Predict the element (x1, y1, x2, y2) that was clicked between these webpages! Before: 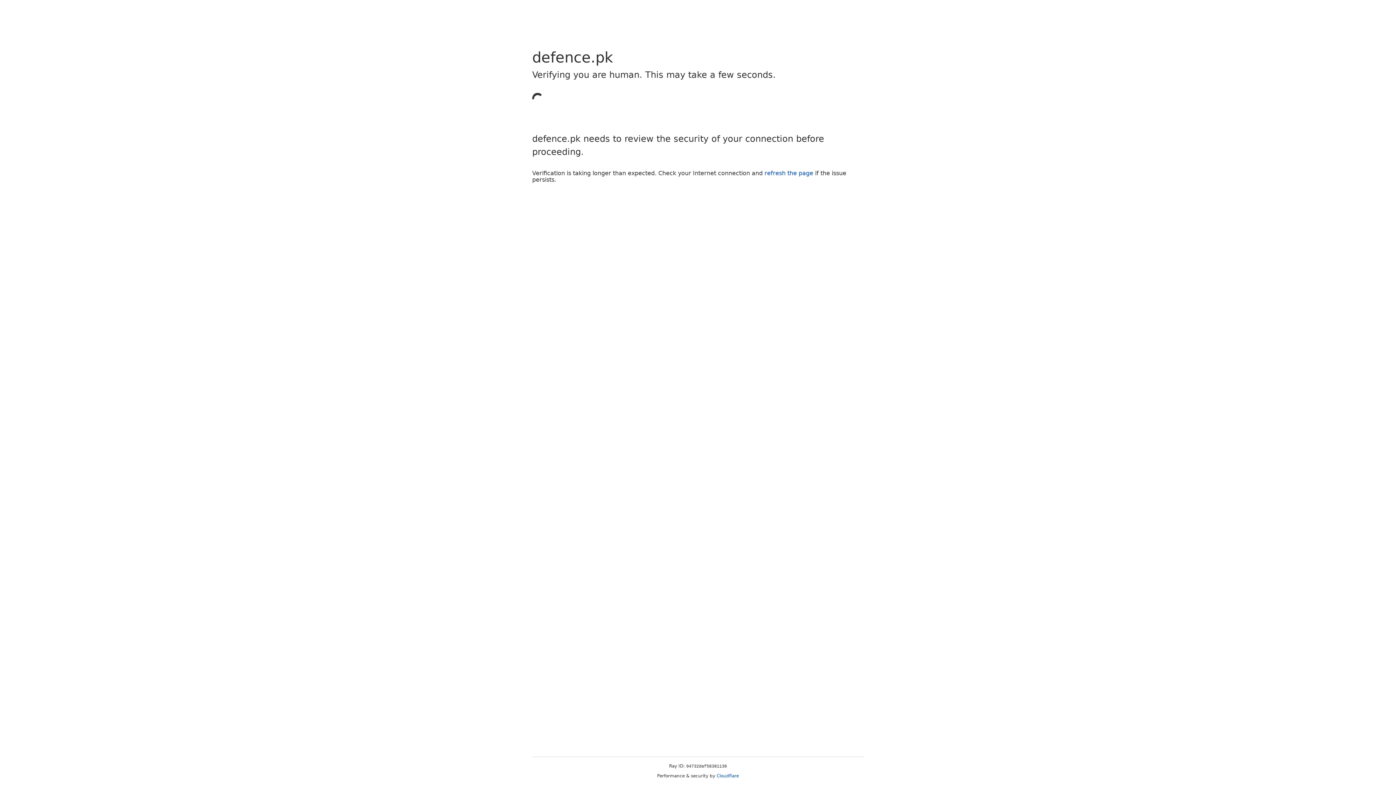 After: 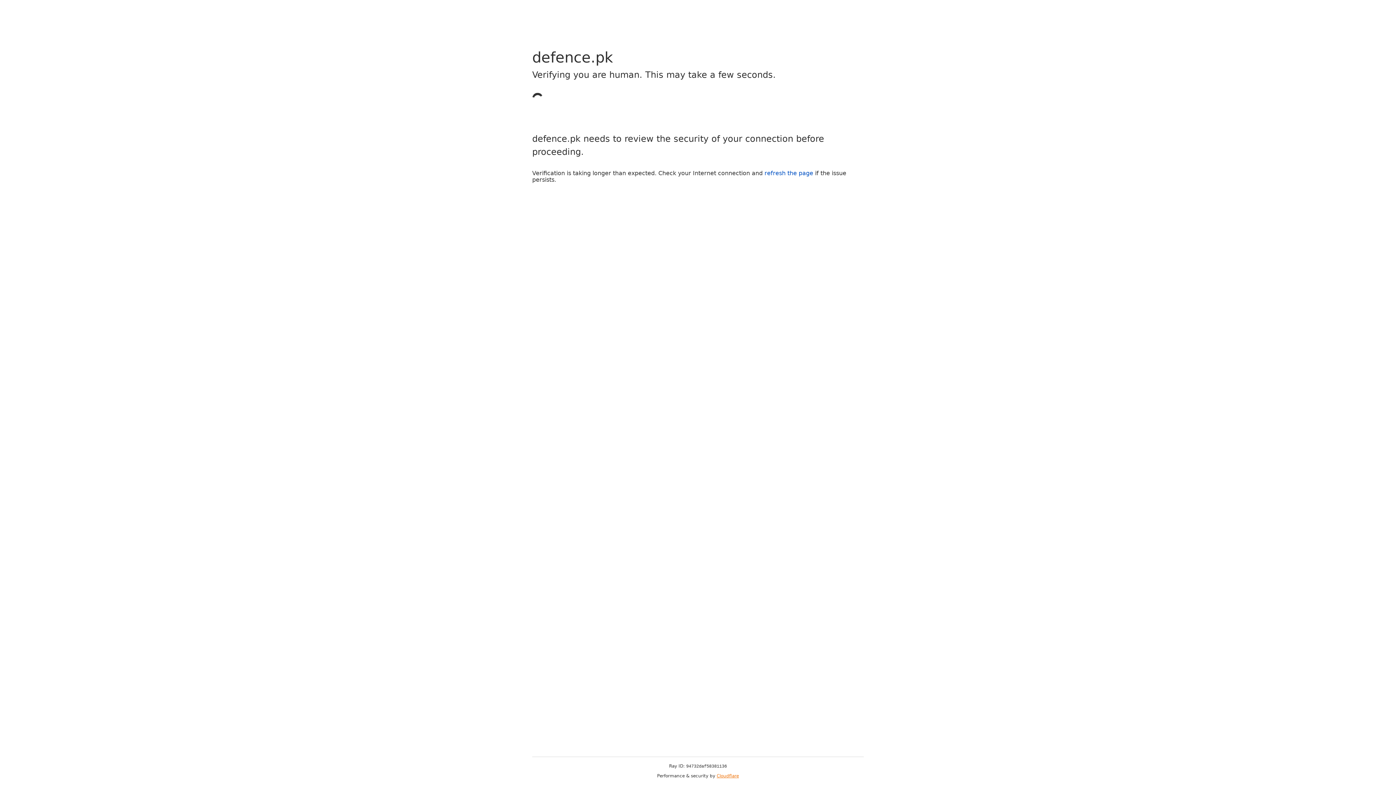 Action: label: Cloudflare bbox: (716, 773, 739, 778)